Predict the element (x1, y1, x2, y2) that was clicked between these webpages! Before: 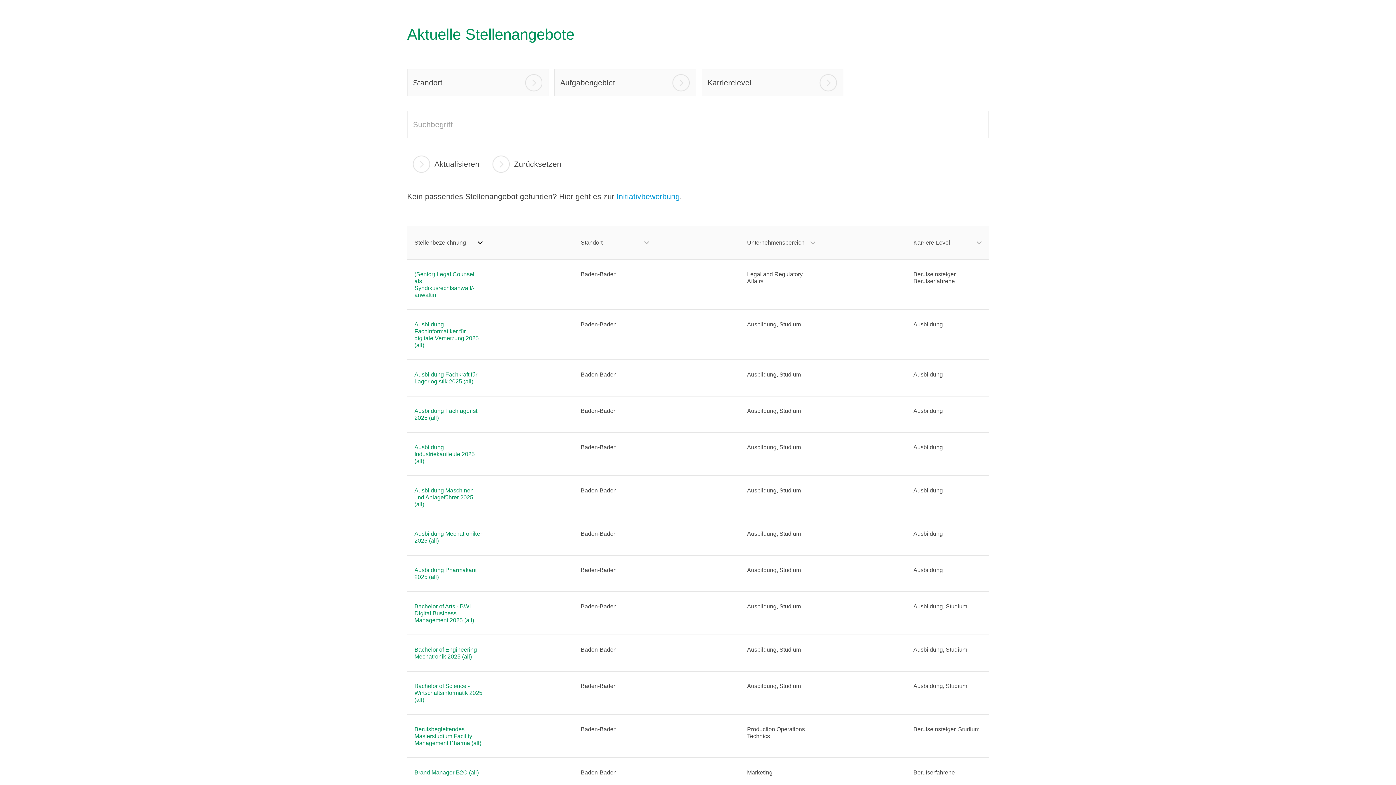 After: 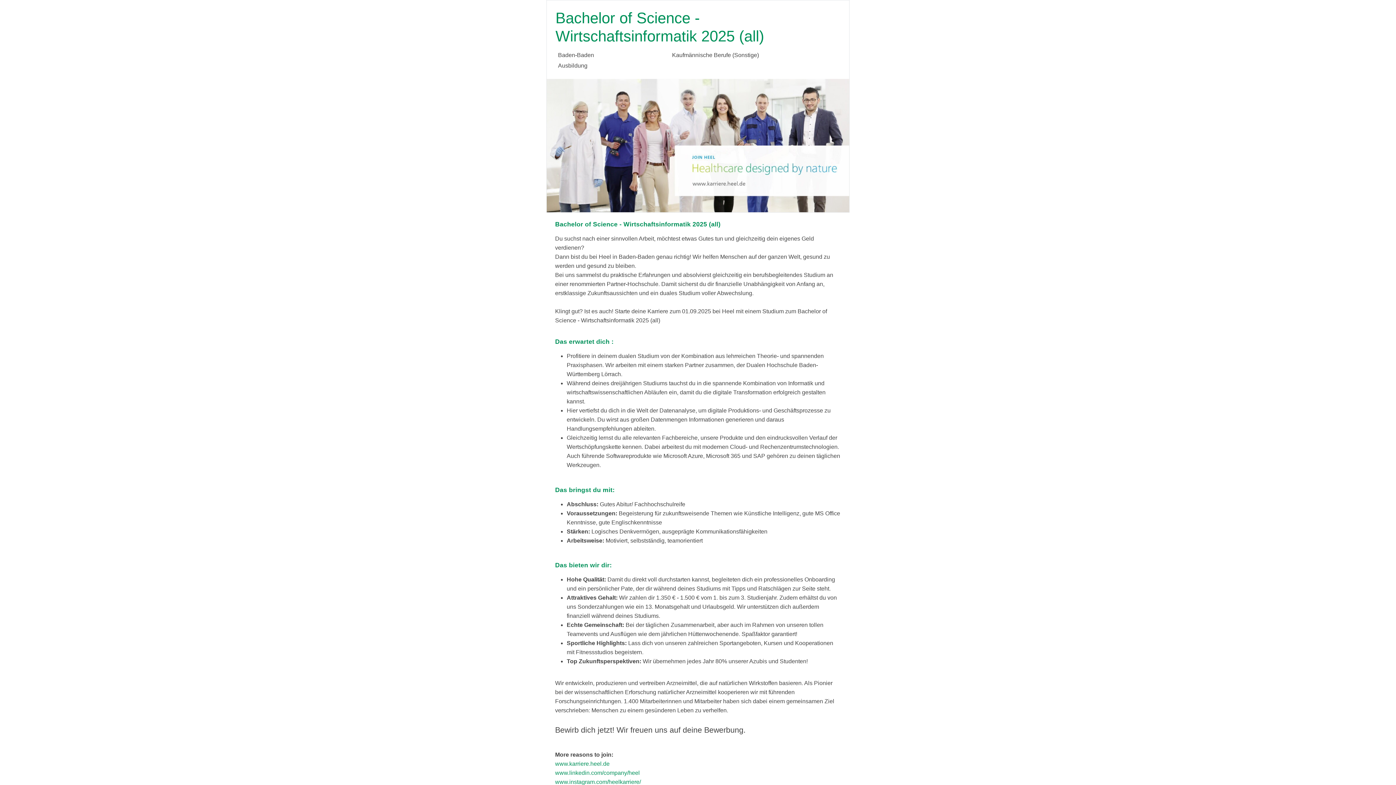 Action: bbox: (414, 683, 482, 703) label: Bachelor of Science - Wirtschaftsinformatik 2025 (all)